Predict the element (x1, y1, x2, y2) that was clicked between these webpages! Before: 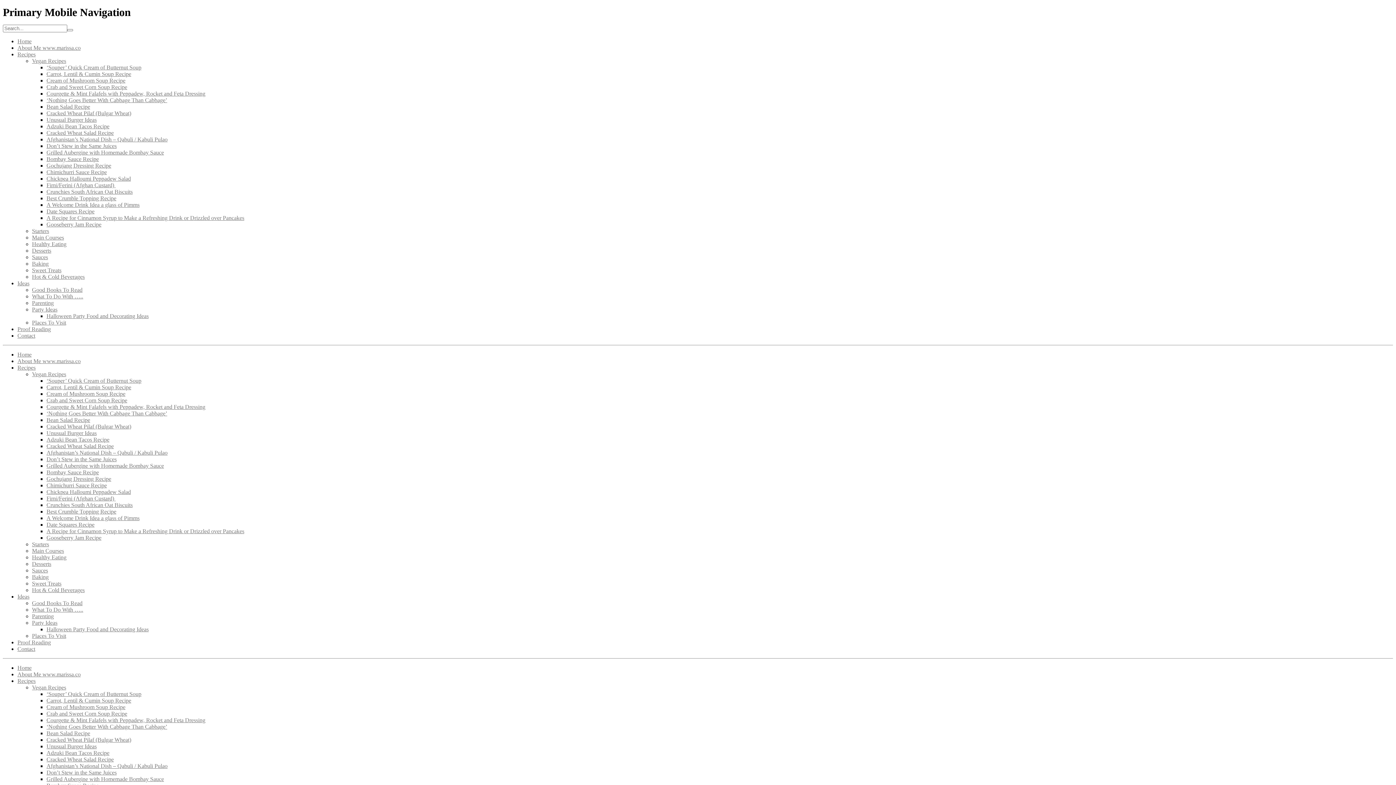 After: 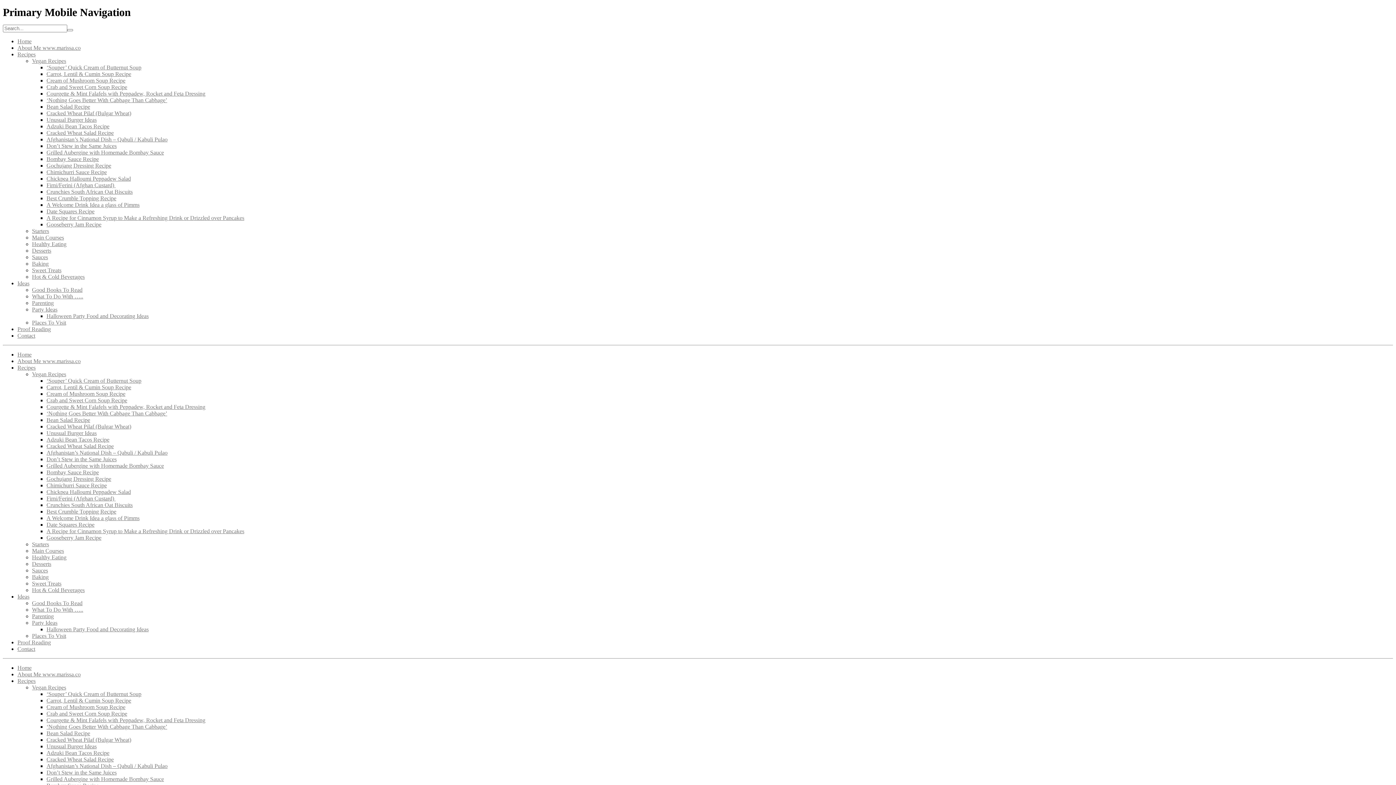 Action: label: Sweet Treats bbox: (32, 580, 61, 586)